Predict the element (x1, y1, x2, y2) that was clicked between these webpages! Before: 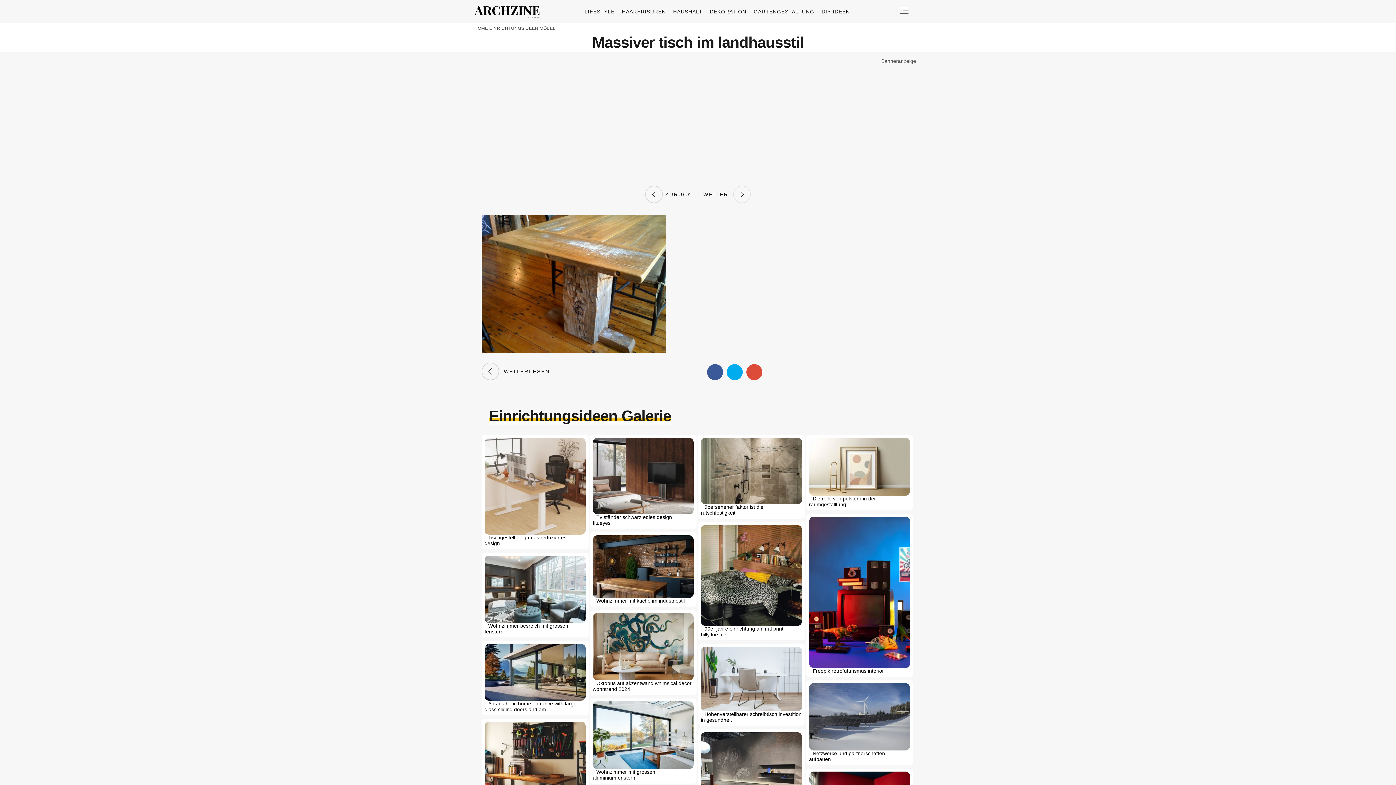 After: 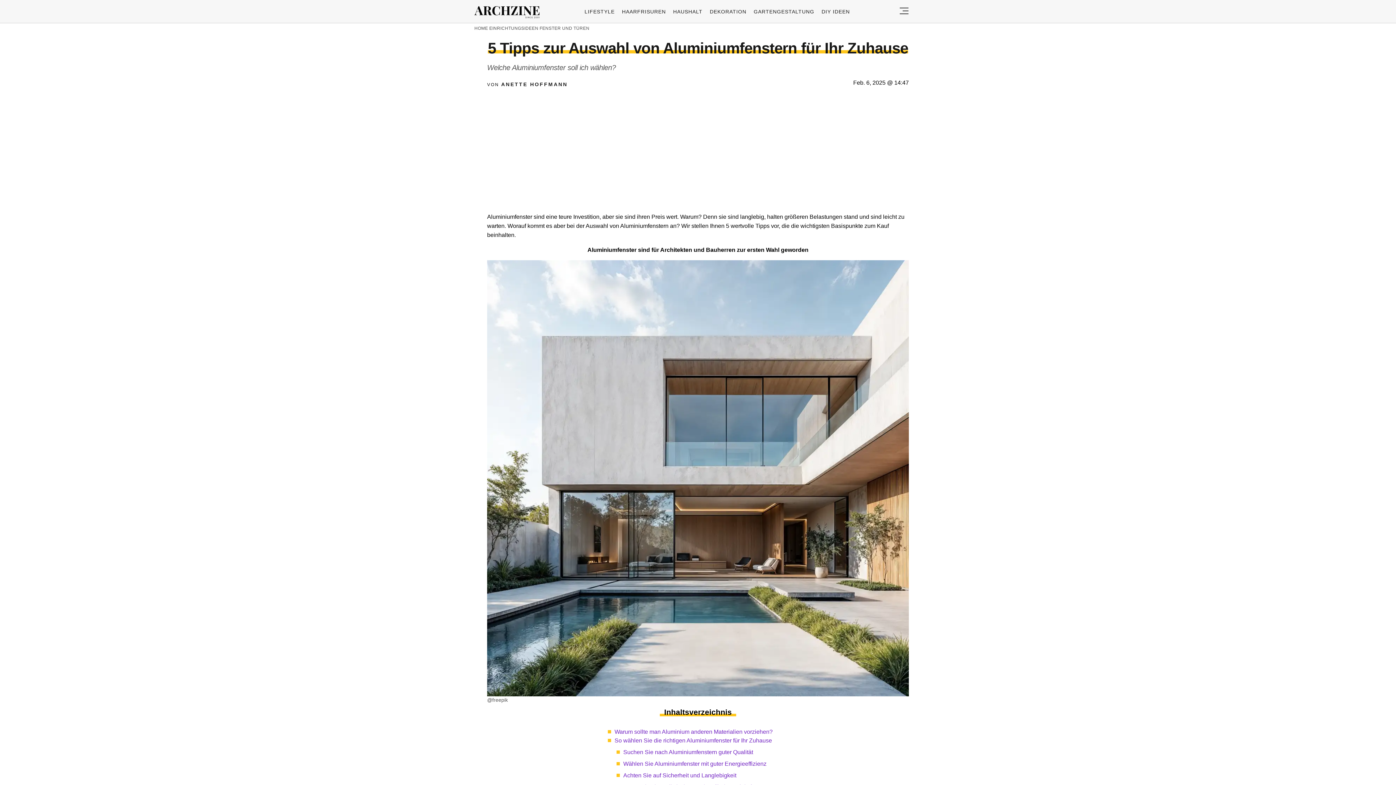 Action: label: Wohnzimmer besreich mit grossen fenstern bbox: (484, 555, 585, 634)